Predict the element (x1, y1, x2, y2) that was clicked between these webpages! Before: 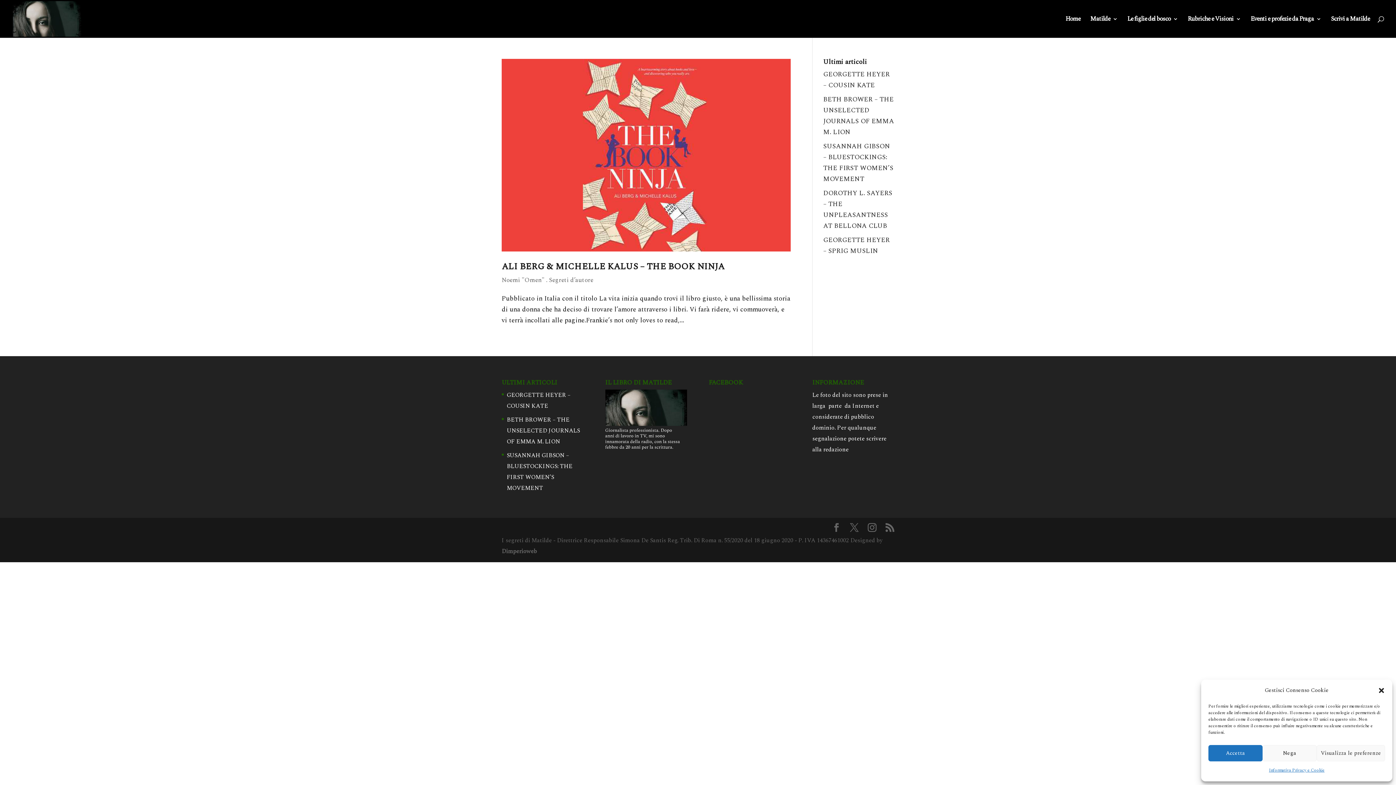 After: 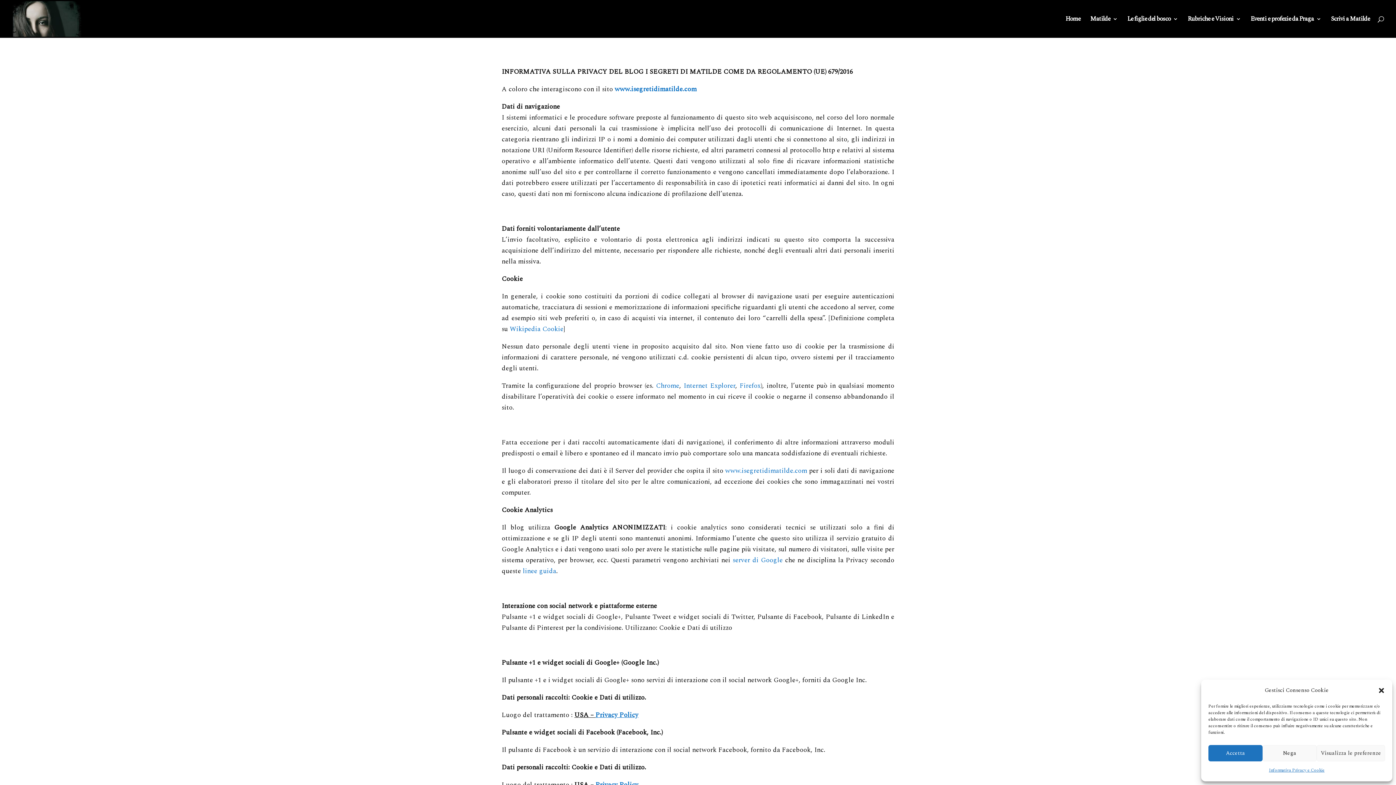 Action: label: Informativa Privacy e Cookie bbox: (1269, 765, 1324, 776)